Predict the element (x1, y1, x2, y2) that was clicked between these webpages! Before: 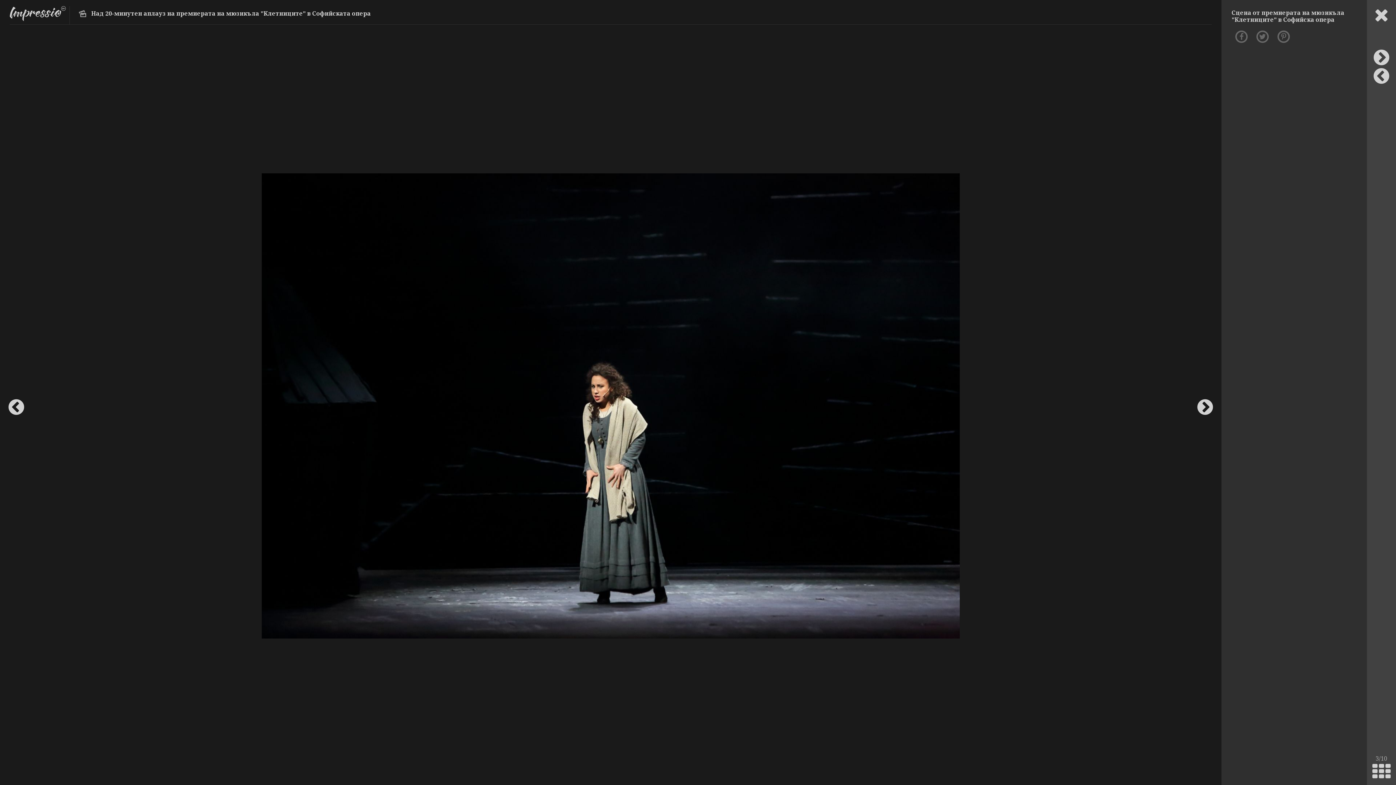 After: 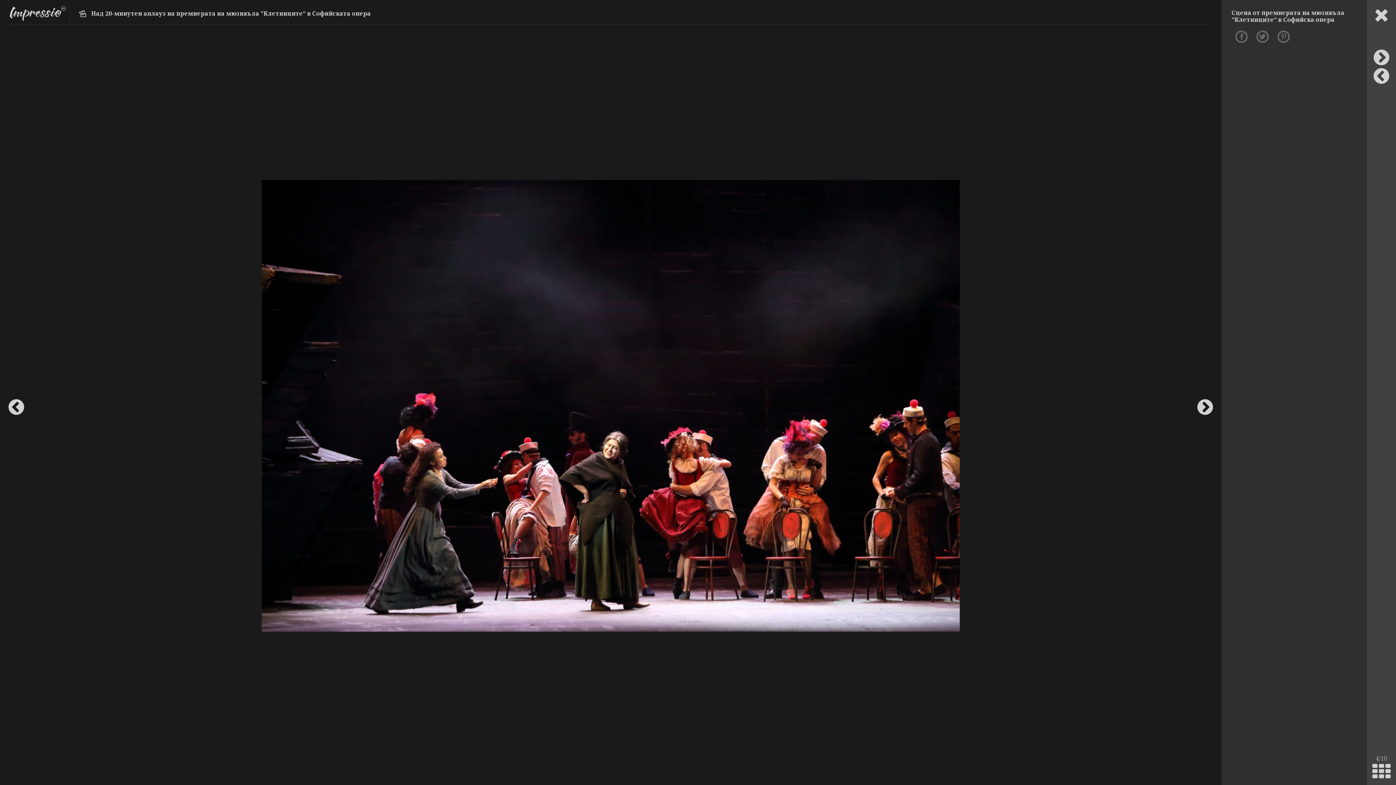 Action: bbox: (1367, 48, 1396, 66)